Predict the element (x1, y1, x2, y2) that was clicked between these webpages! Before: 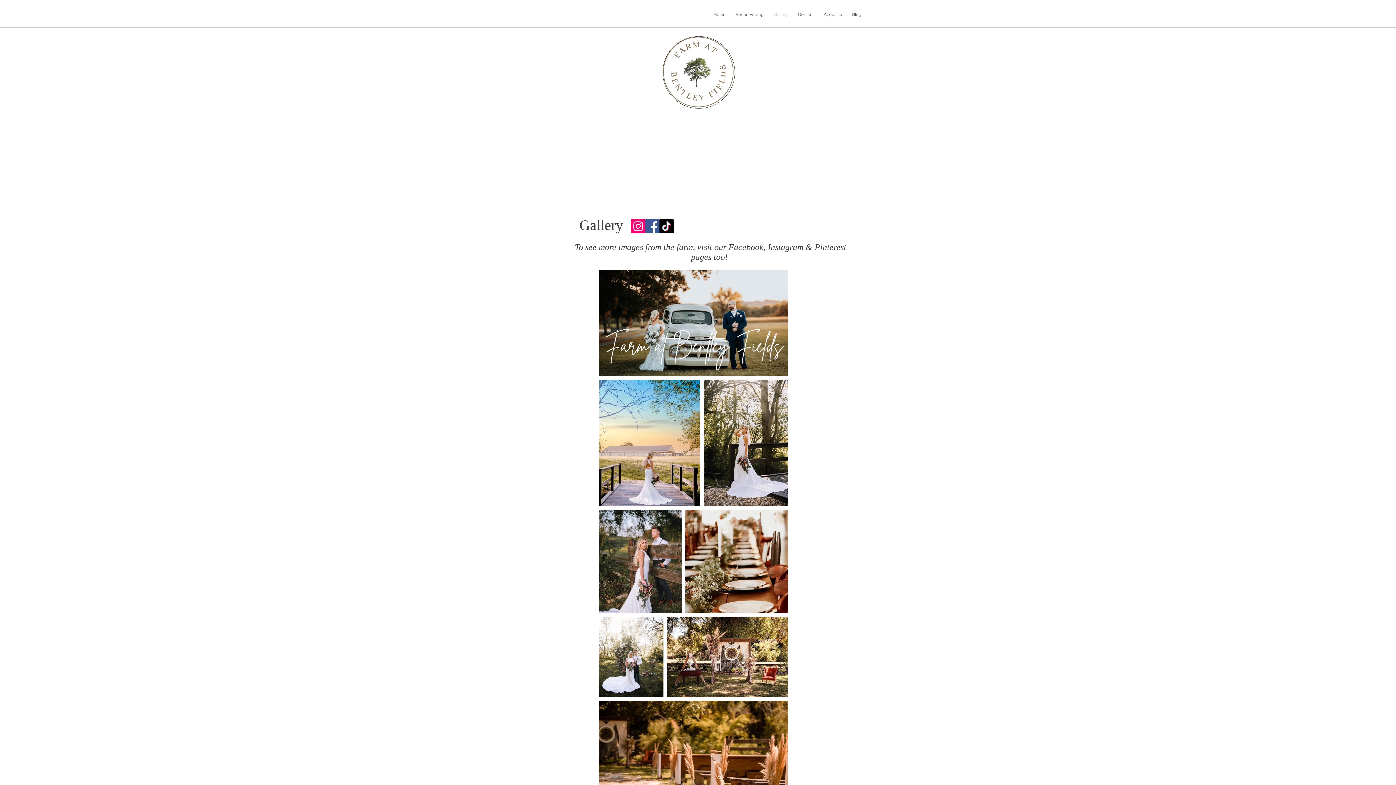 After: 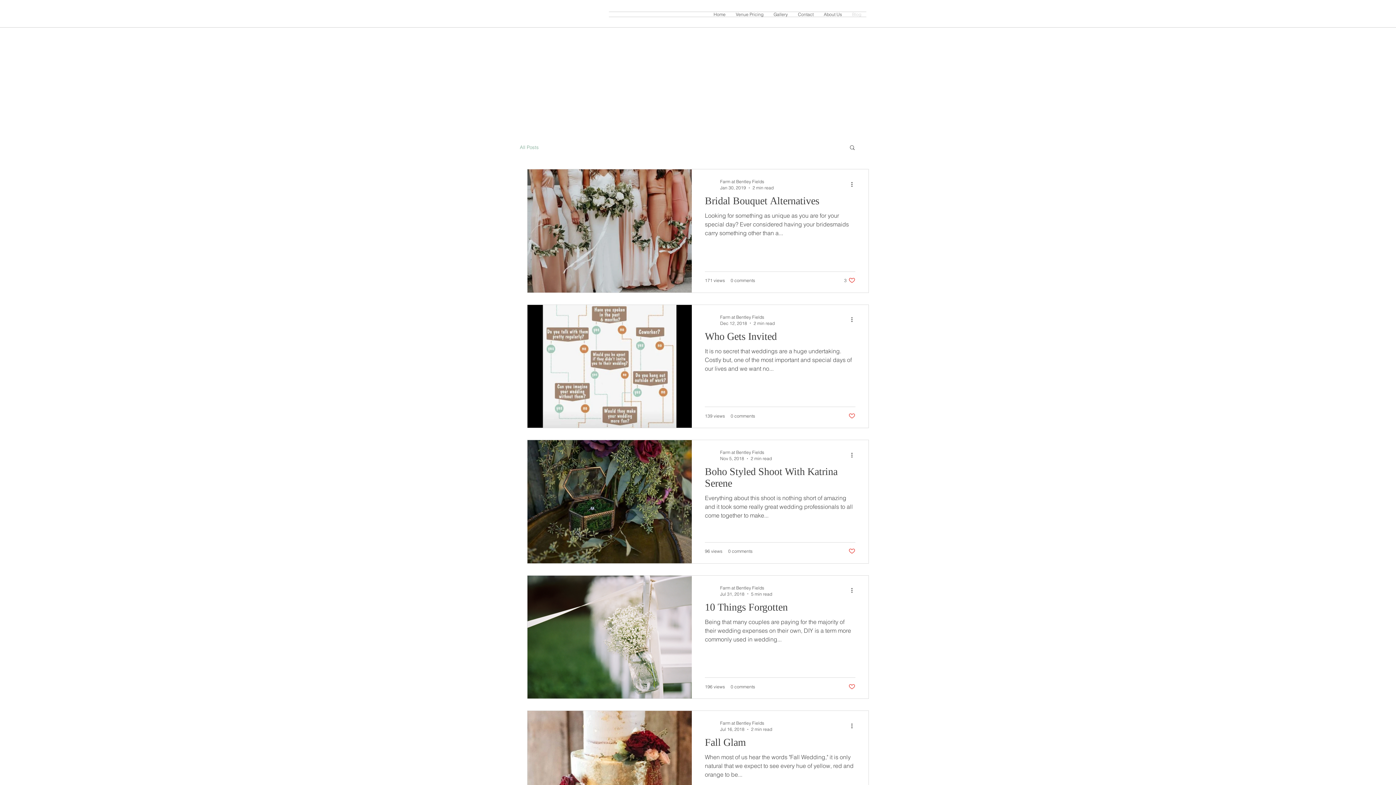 Action: bbox: (847, 12, 866, 16) label: Blog